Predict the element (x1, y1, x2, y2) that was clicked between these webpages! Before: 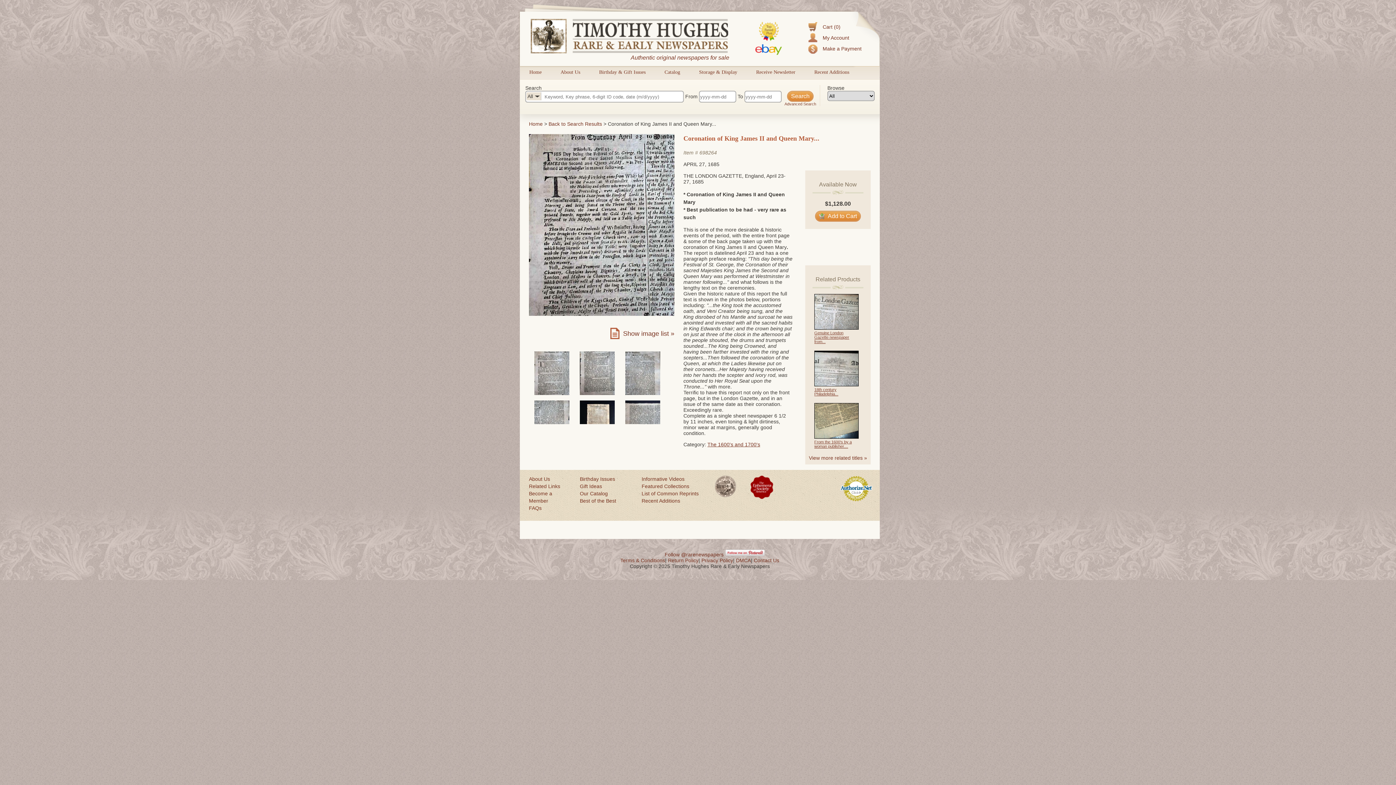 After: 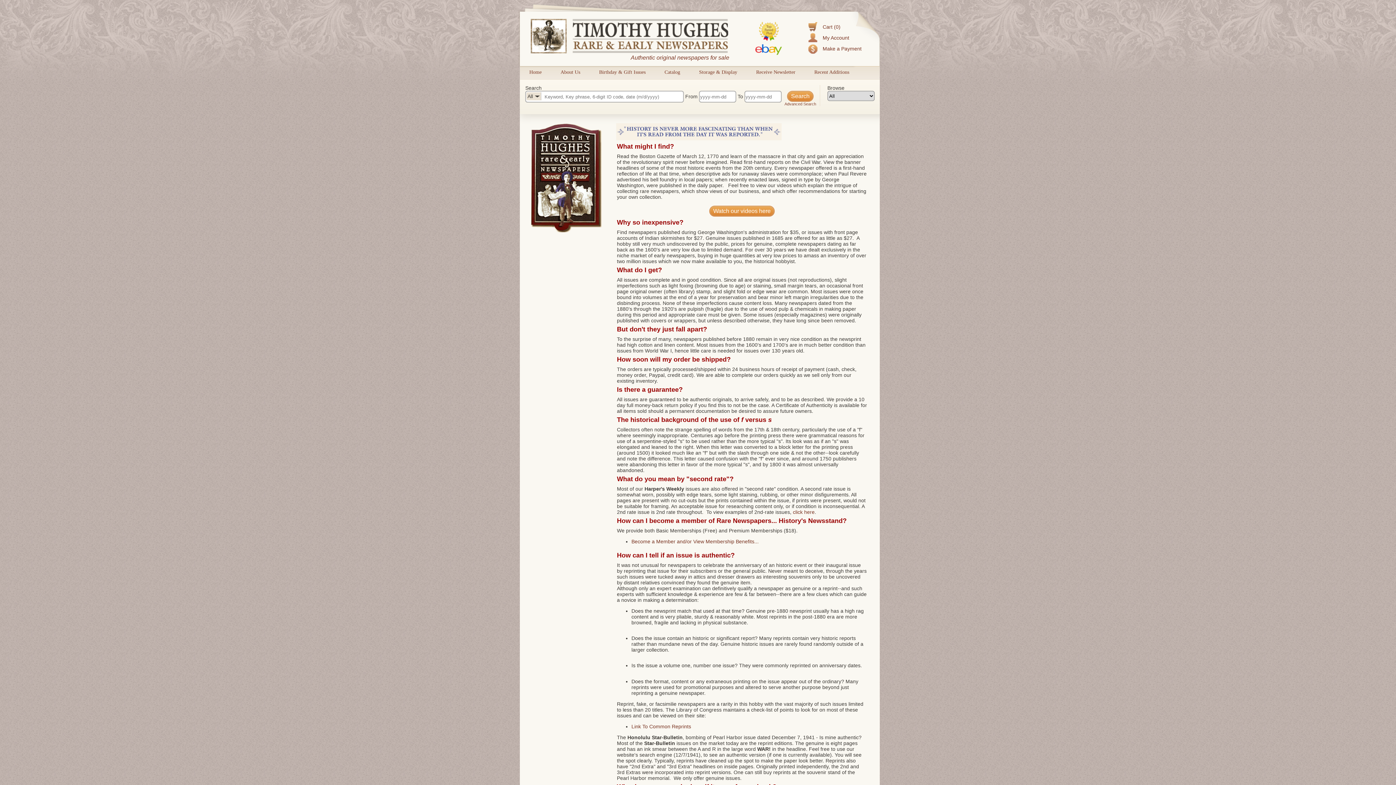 Action: label: FAQs bbox: (529, 504, 572, 512)